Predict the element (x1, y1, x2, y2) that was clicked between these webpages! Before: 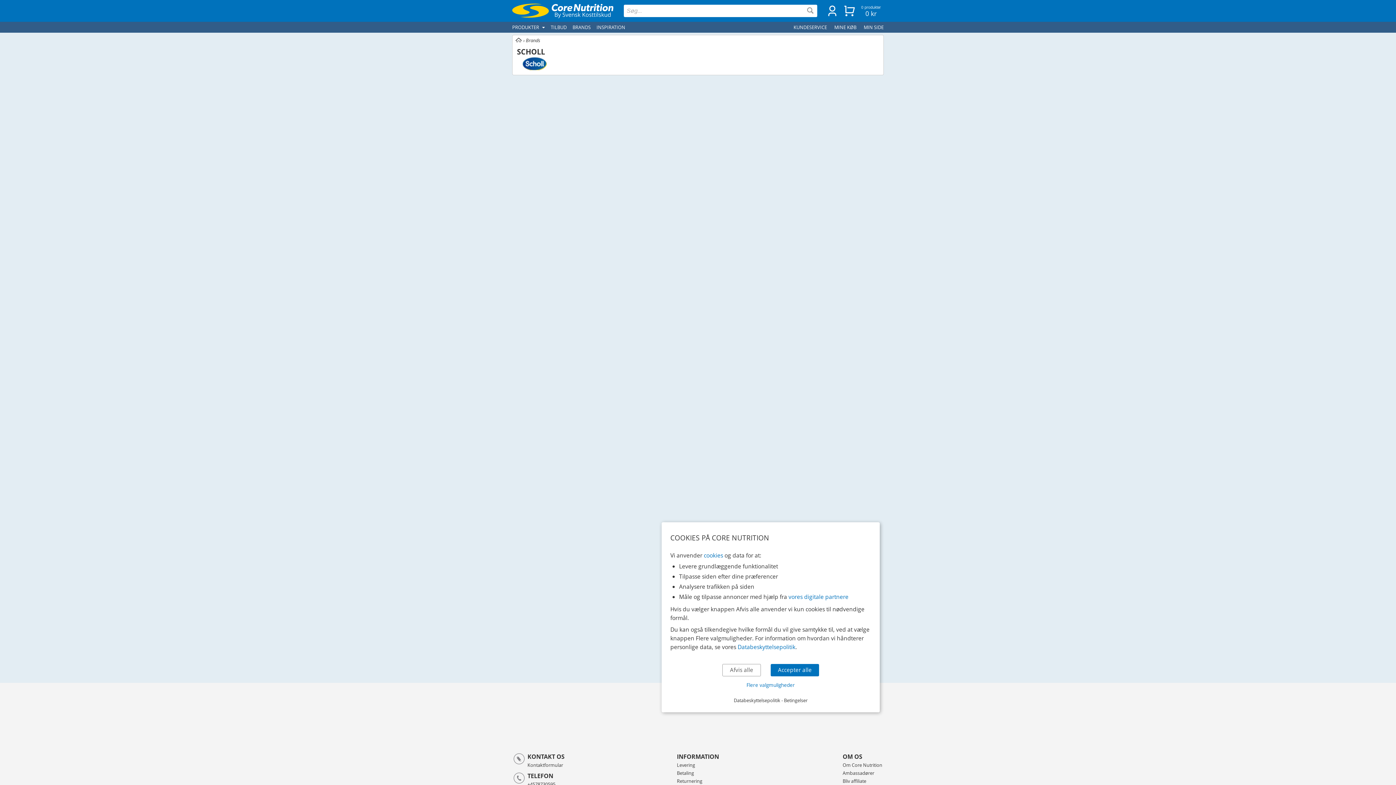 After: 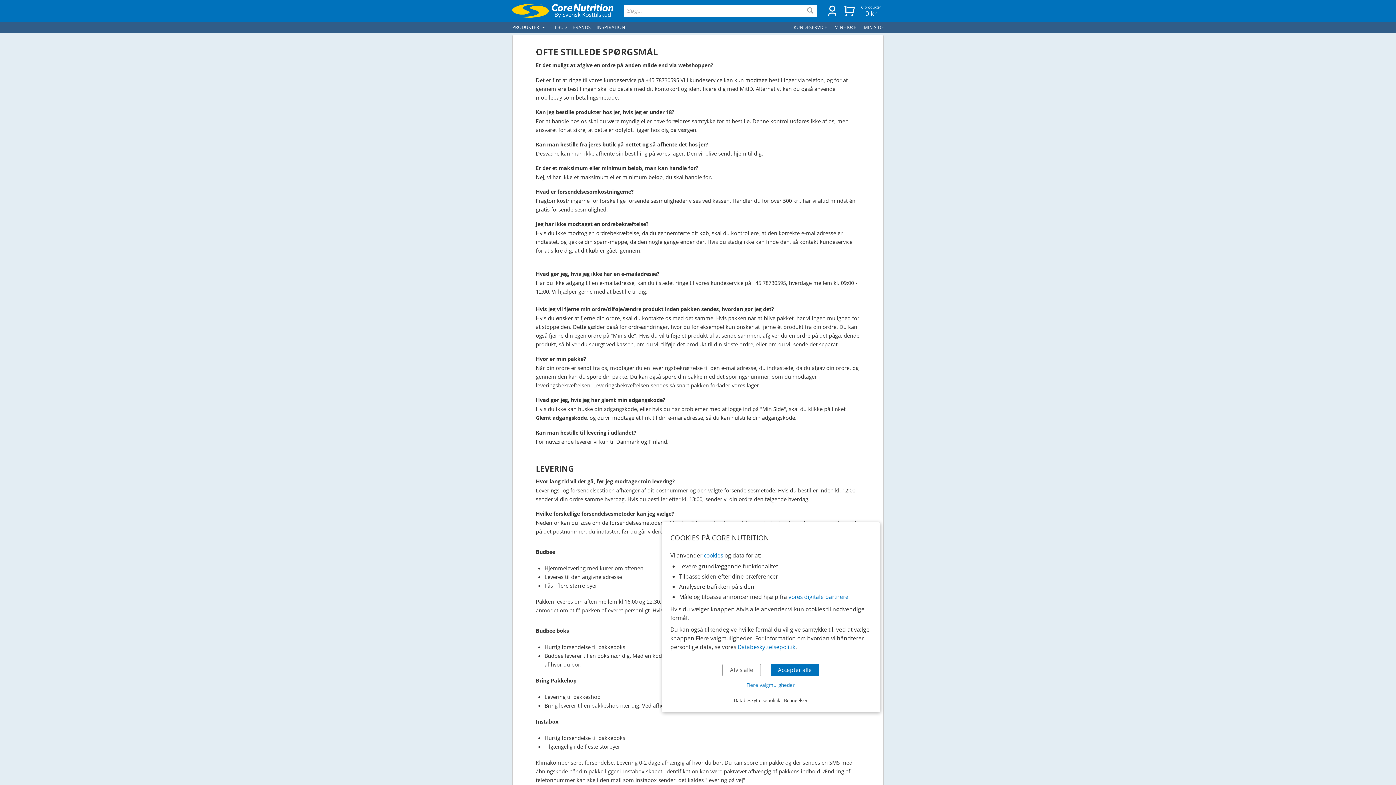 Action: bbox: (677, 762, 695, 768) label: Levering